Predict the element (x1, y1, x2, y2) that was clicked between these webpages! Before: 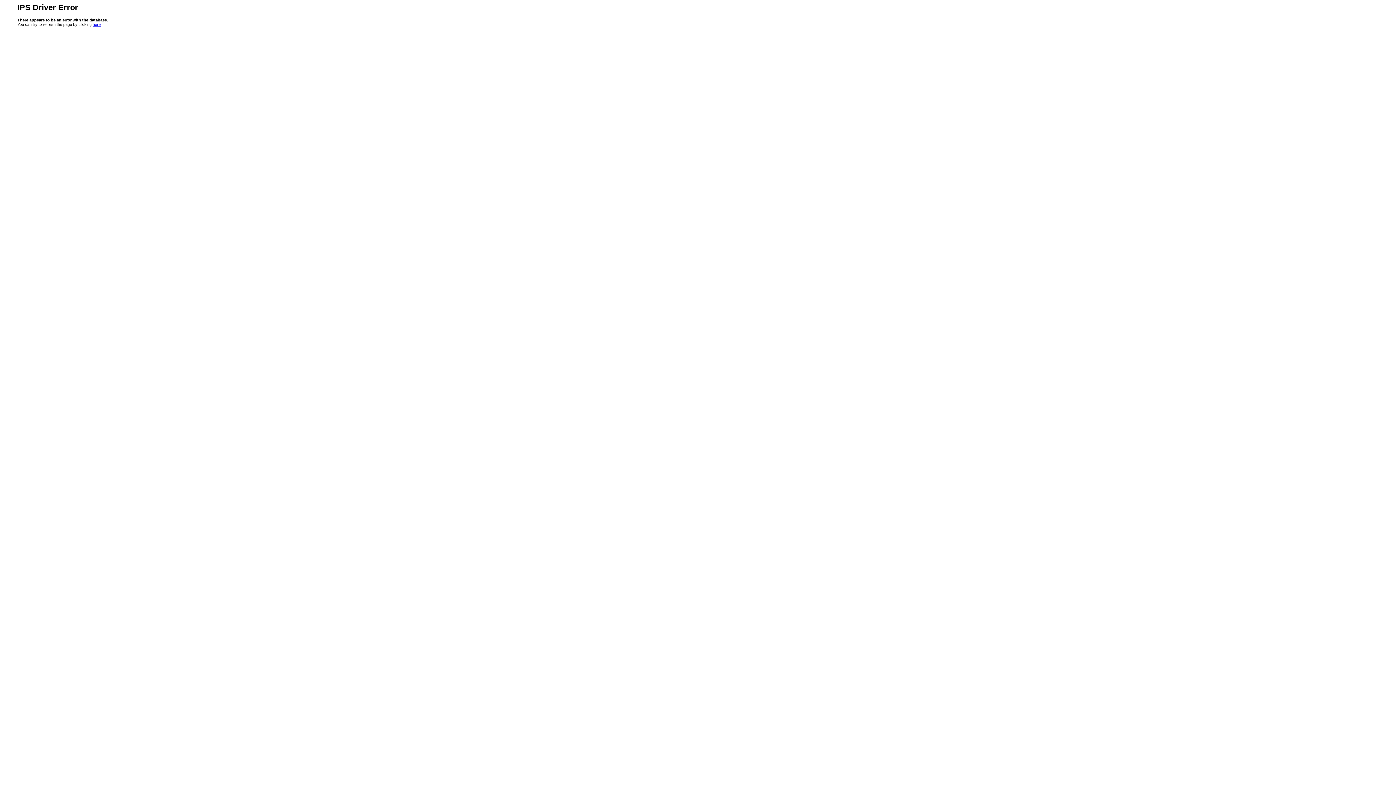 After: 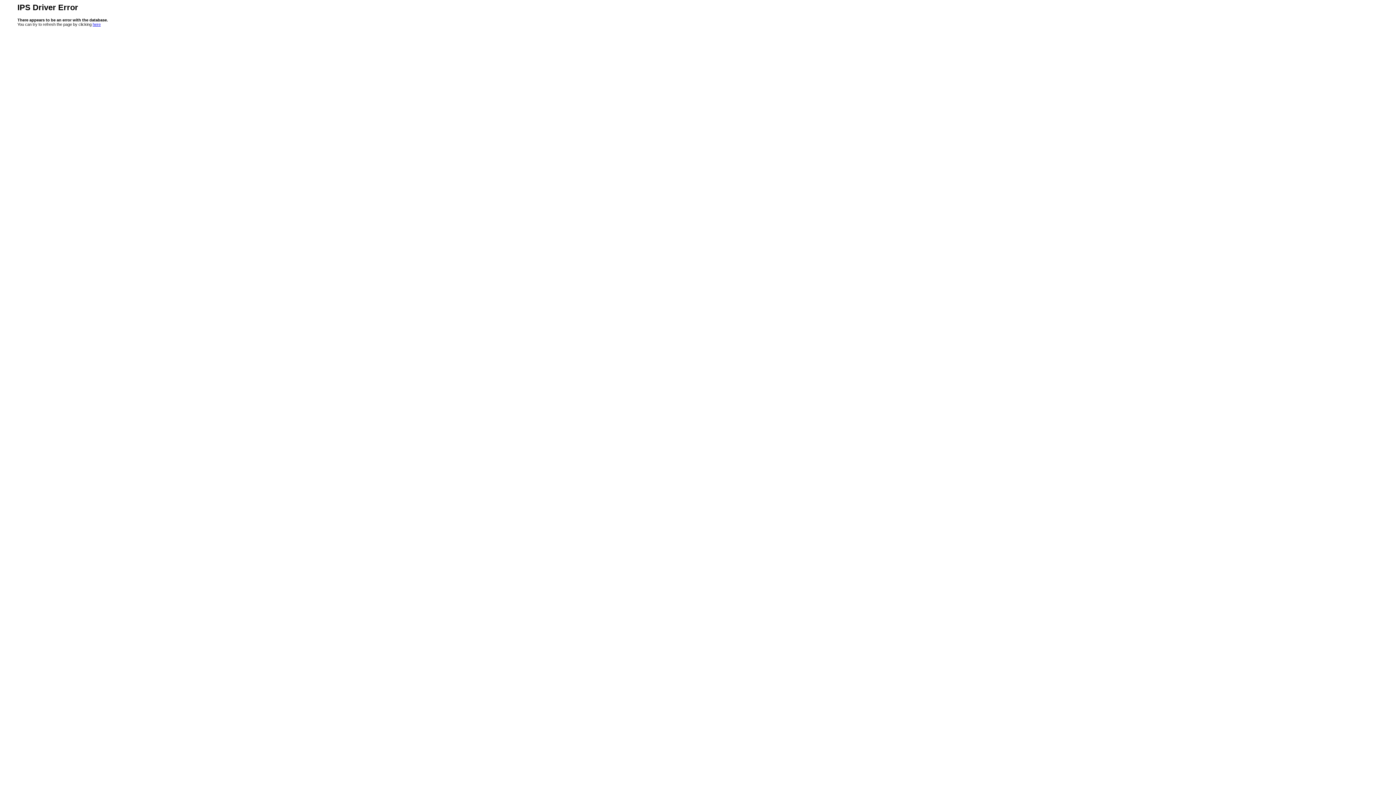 Action: label: here bbox: (92, 22, 100, 26)